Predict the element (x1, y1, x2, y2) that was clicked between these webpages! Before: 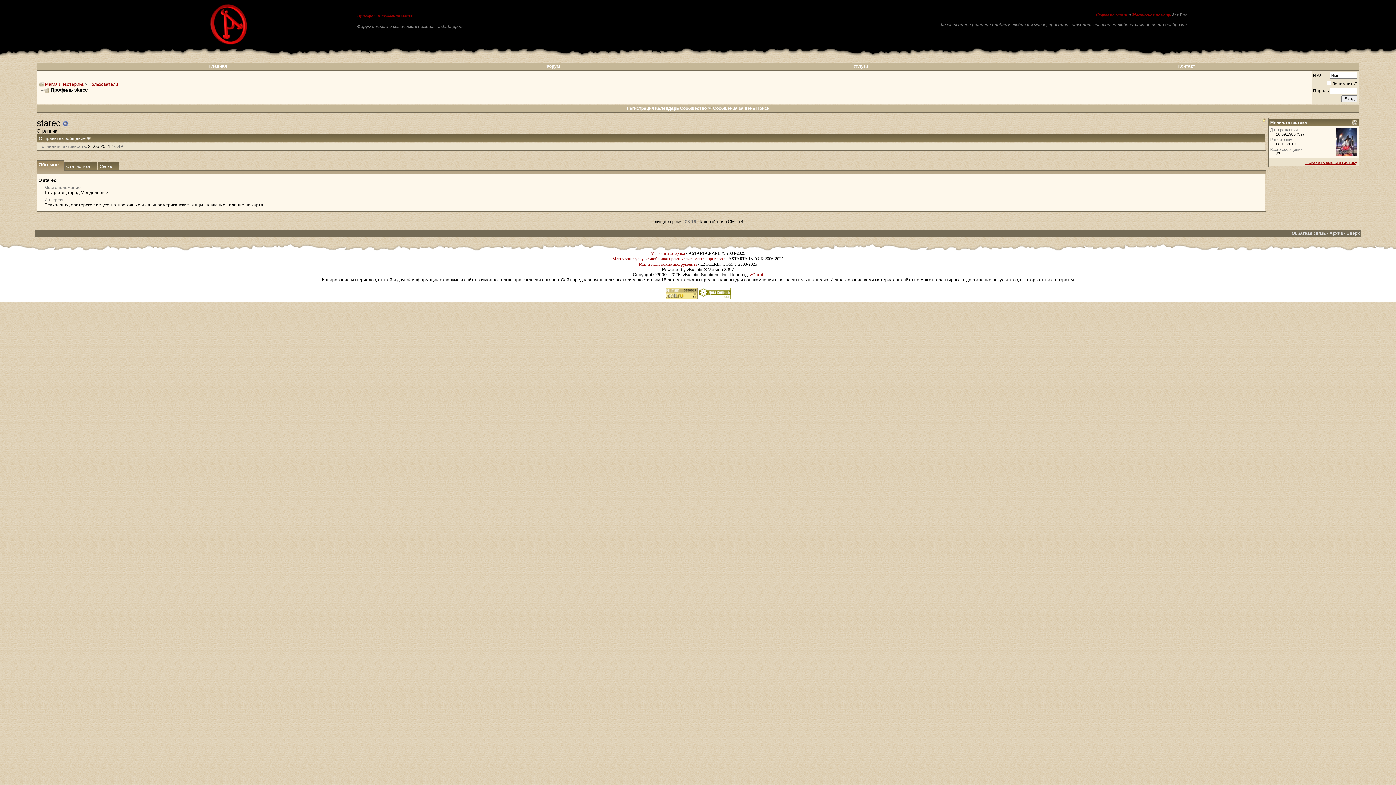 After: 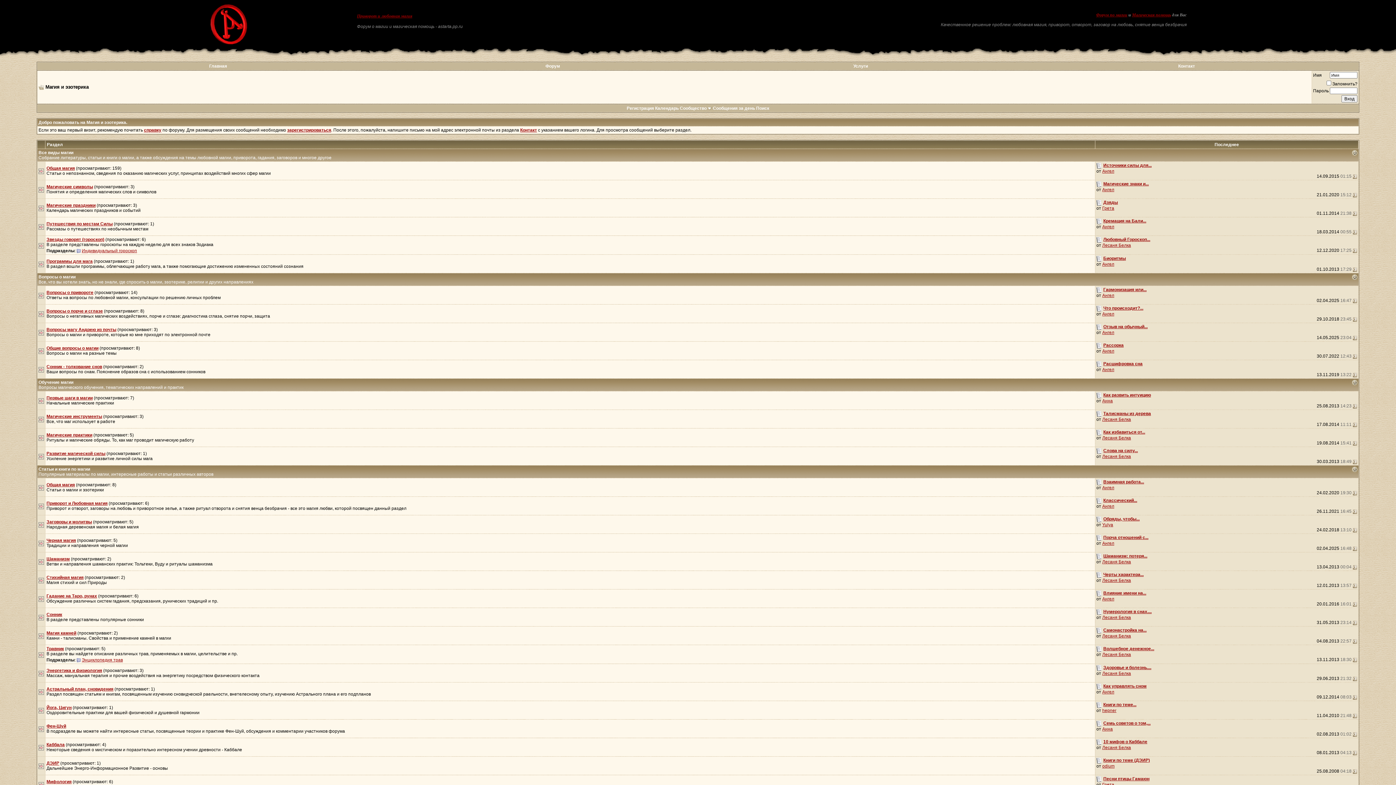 Action: bbox: (209, 41, 247, 45)